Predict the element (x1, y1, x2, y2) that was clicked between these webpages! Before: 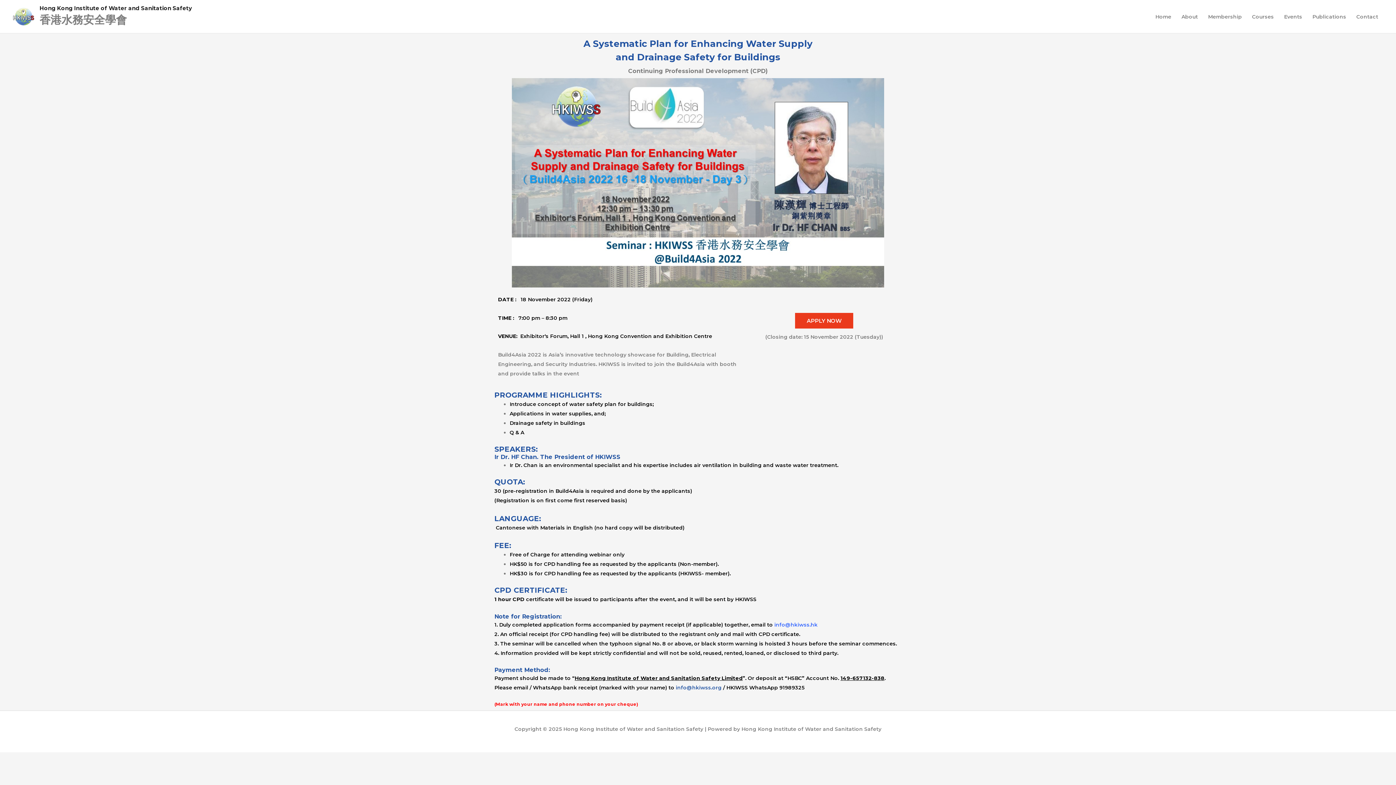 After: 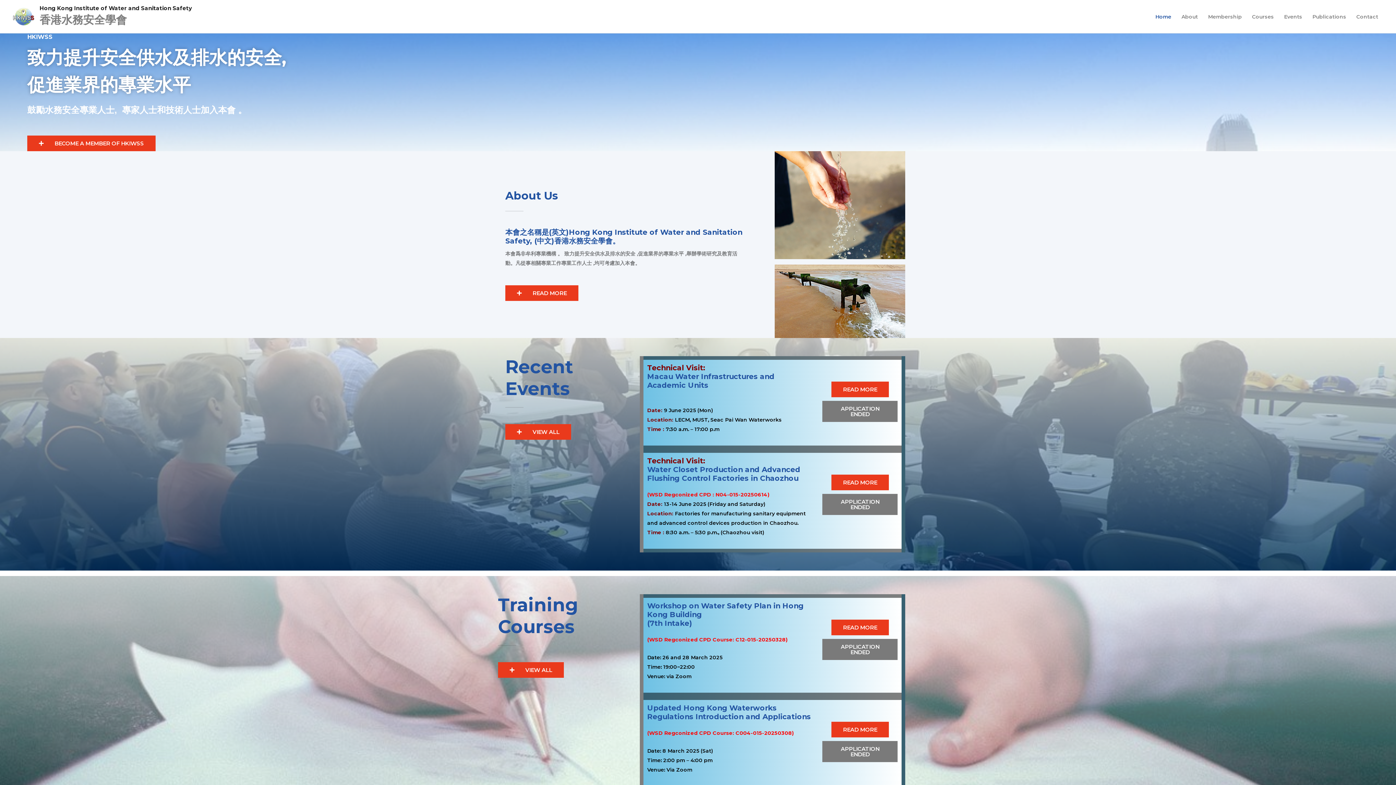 Action: bbox: (12, 12, 34, 19)